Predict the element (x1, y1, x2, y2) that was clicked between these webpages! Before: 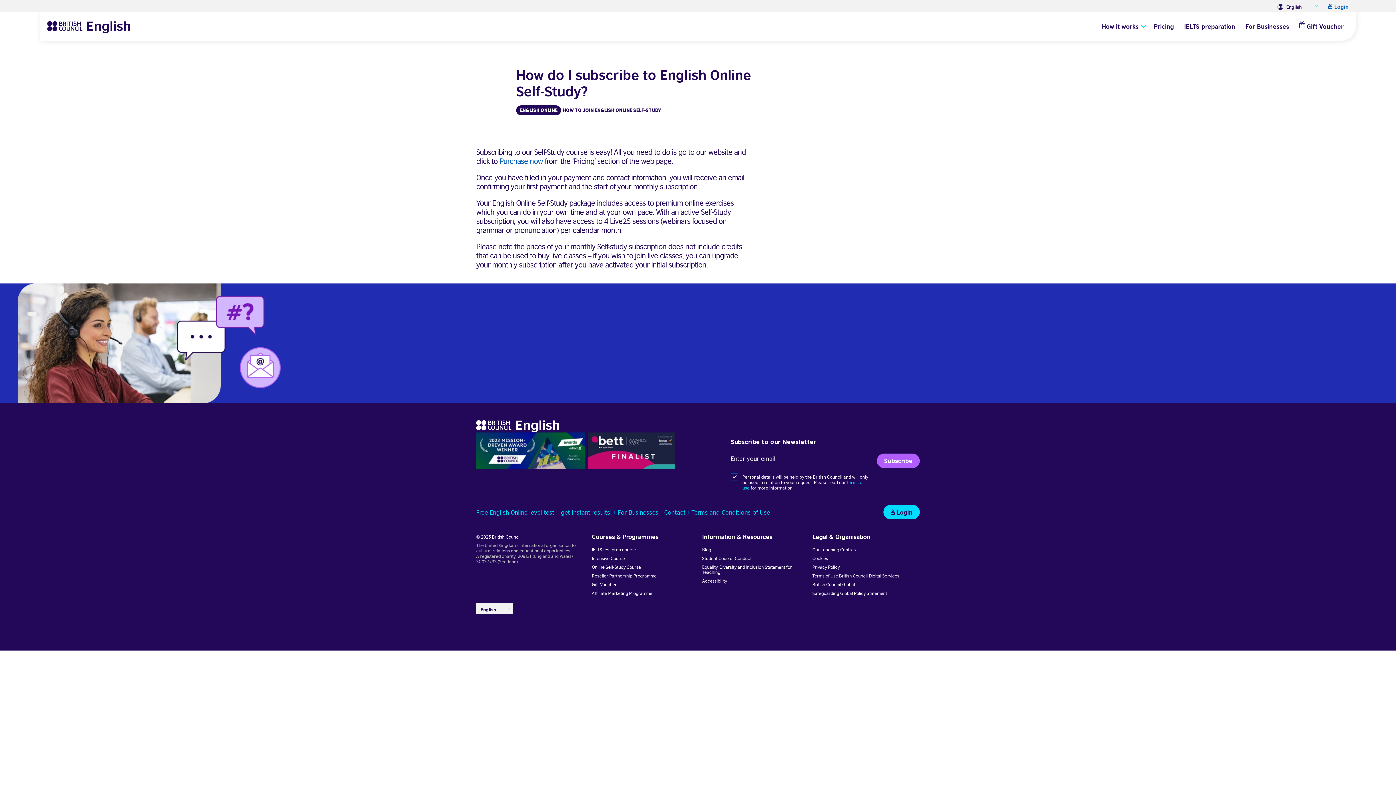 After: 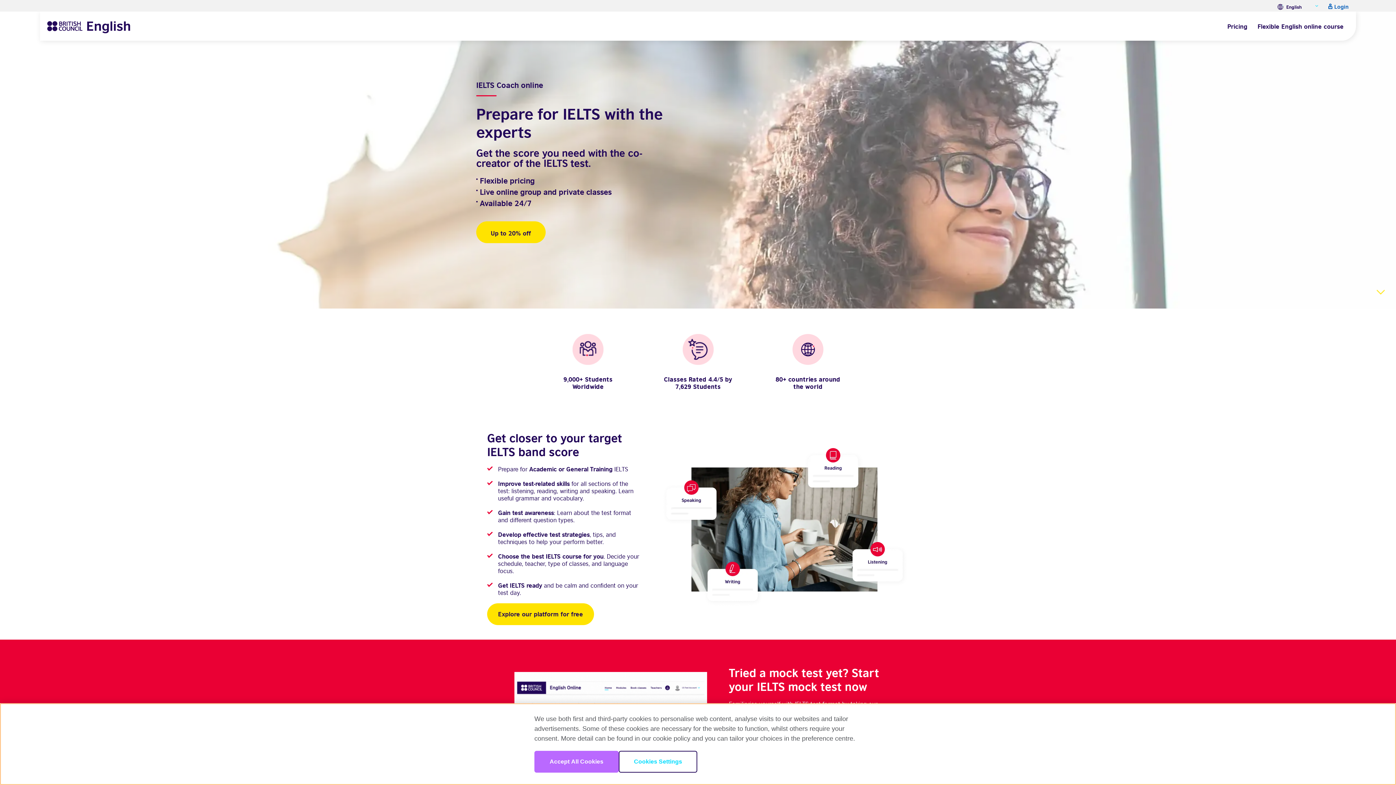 Action: label: IELTS test prep course bbox: (592, 546, 636, 552)